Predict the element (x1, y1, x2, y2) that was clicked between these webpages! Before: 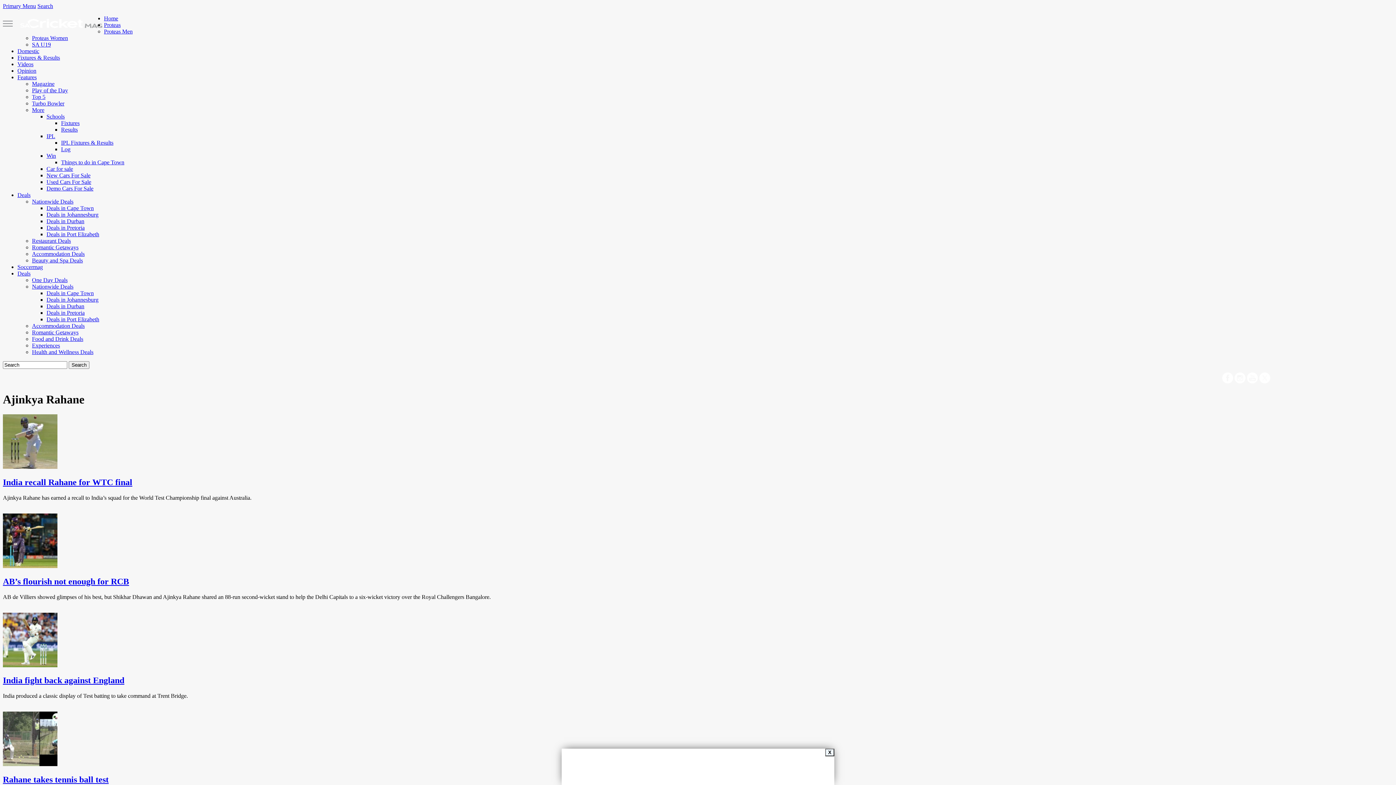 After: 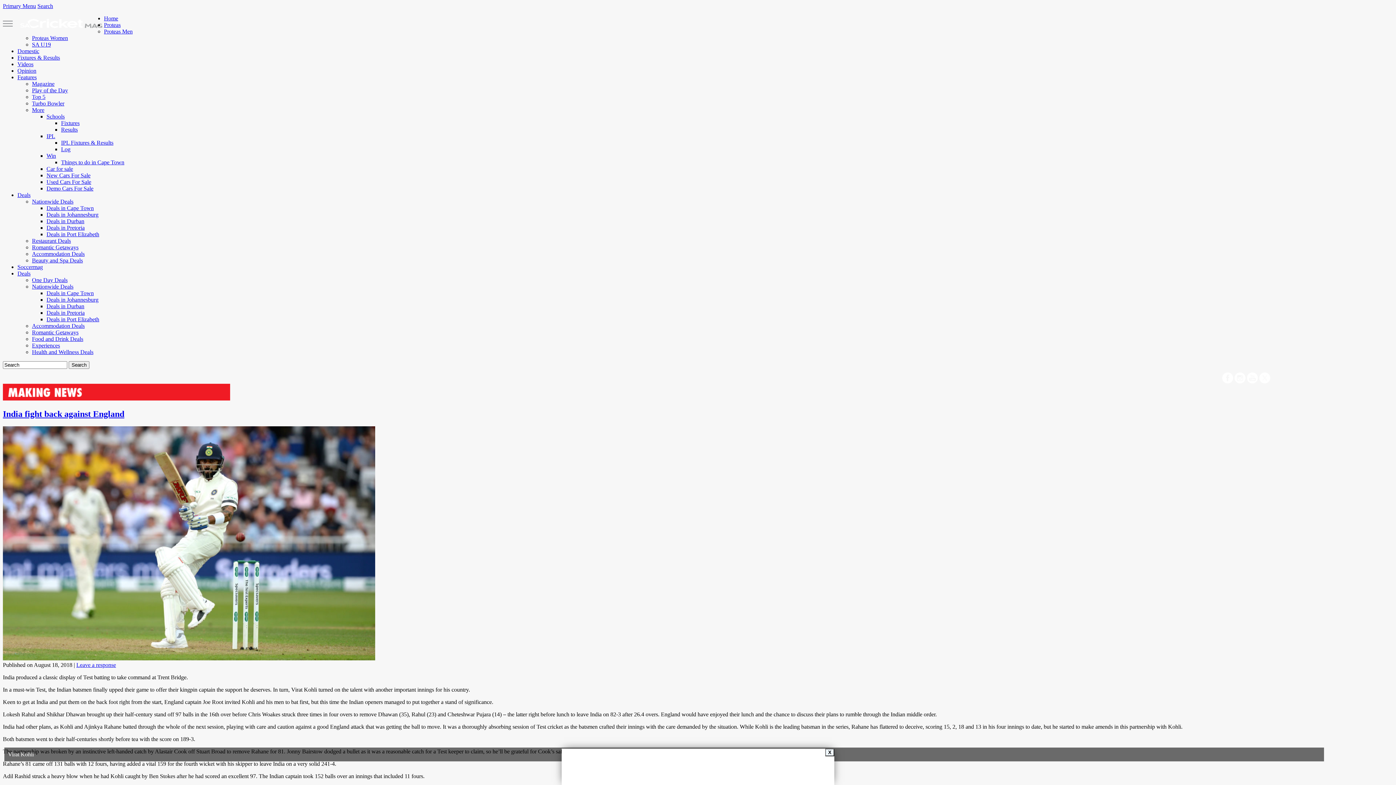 Action: bbox: (2, 676, 124, 685) label: India fight back against England